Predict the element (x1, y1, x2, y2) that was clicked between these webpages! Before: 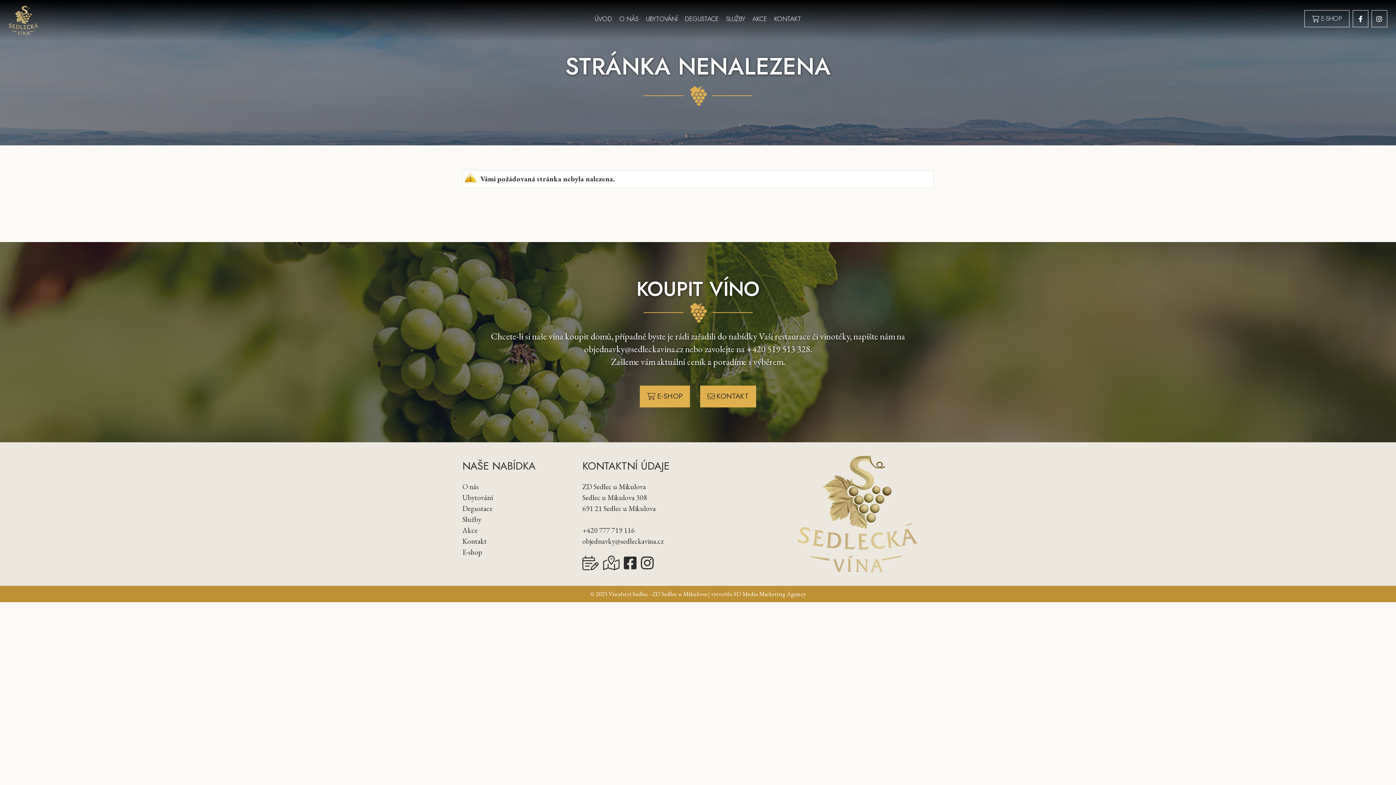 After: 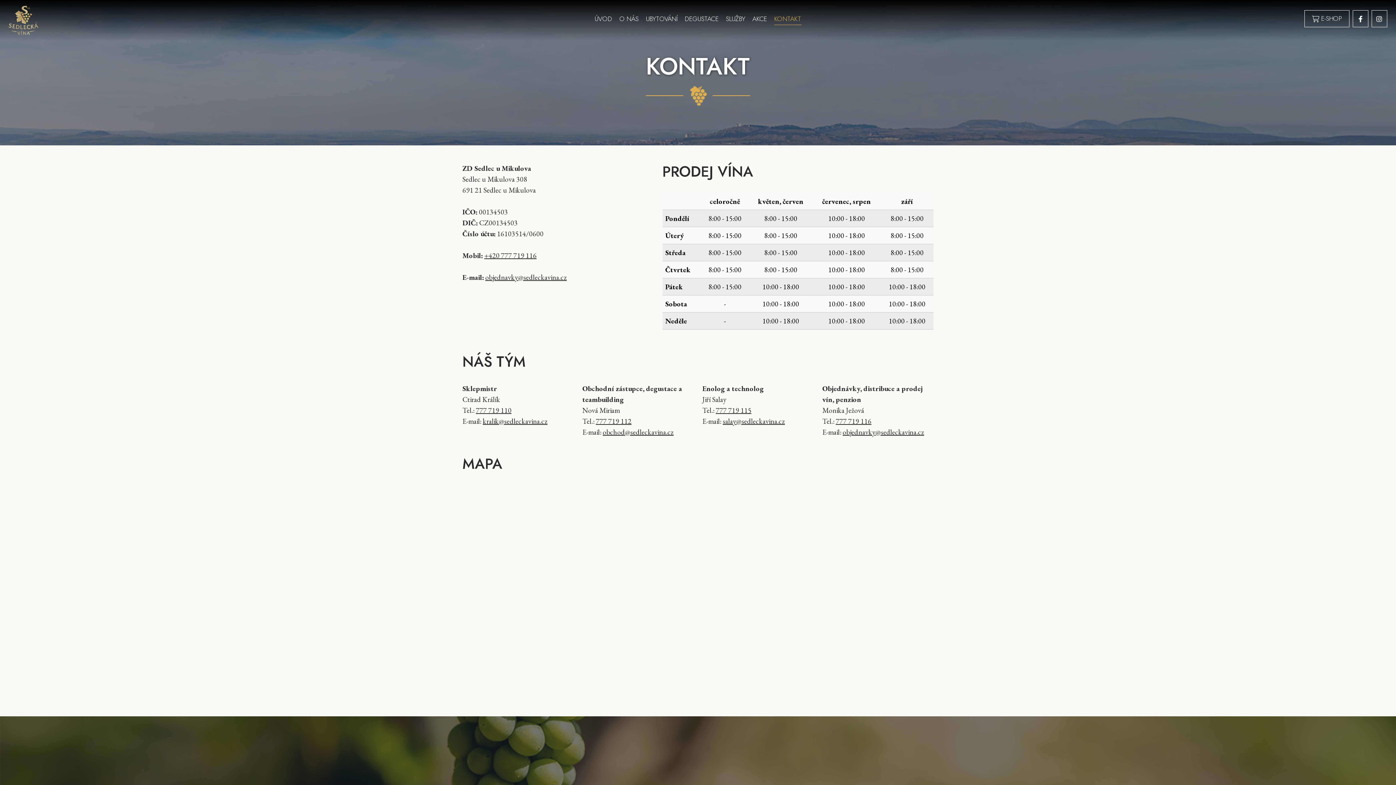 Action: label: KONTAKT bbox: (774, 11, 801, 26)